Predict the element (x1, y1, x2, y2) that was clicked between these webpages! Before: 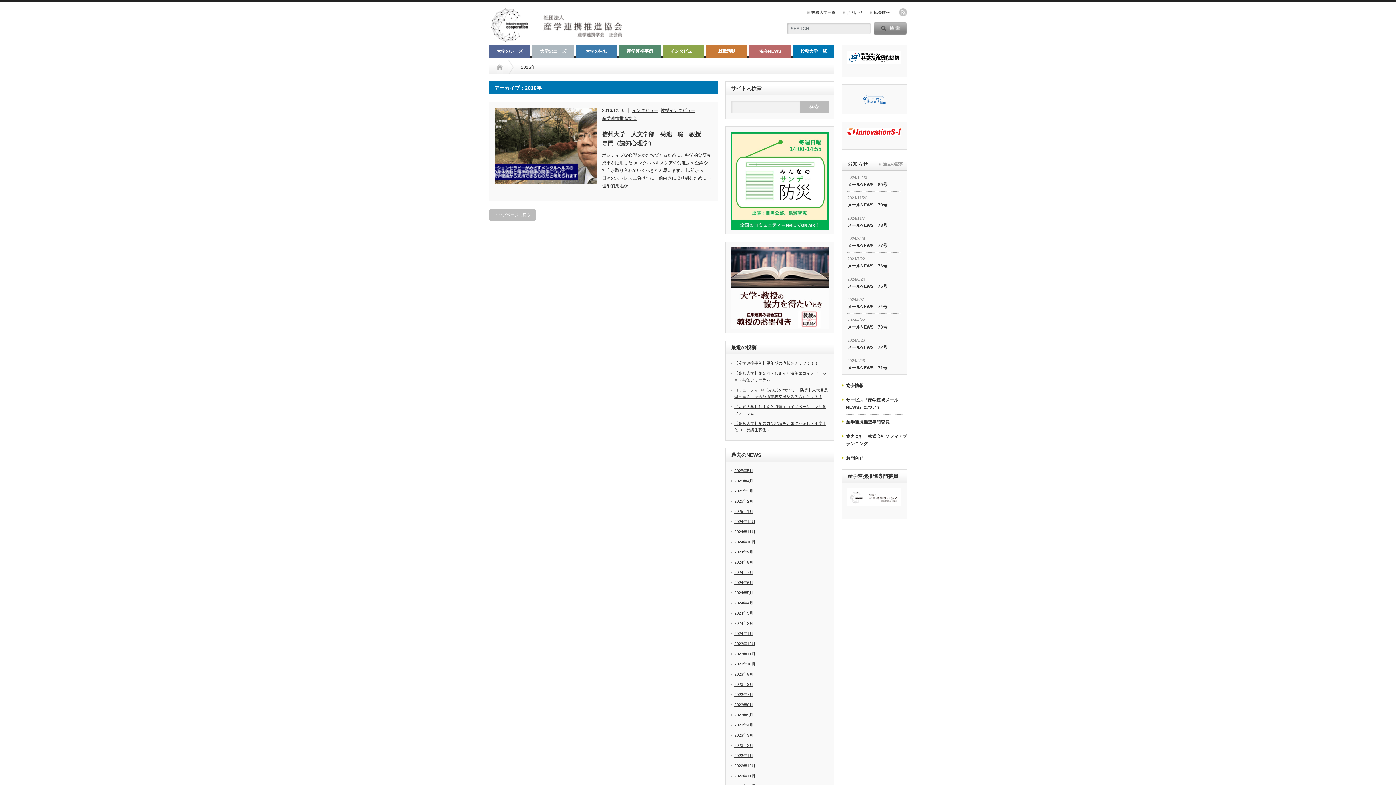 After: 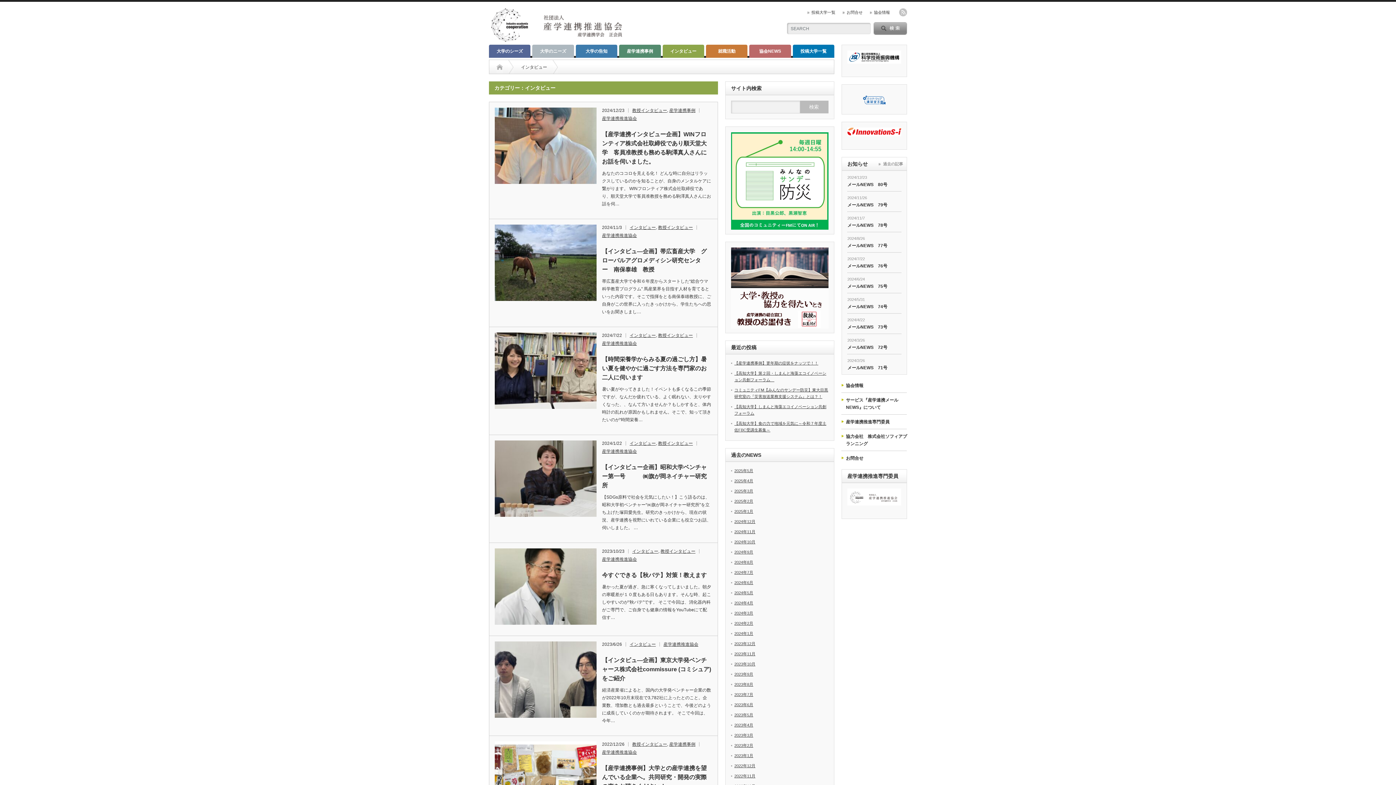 Action: bbox: (662, 44, 704, 57) label: インタビュー